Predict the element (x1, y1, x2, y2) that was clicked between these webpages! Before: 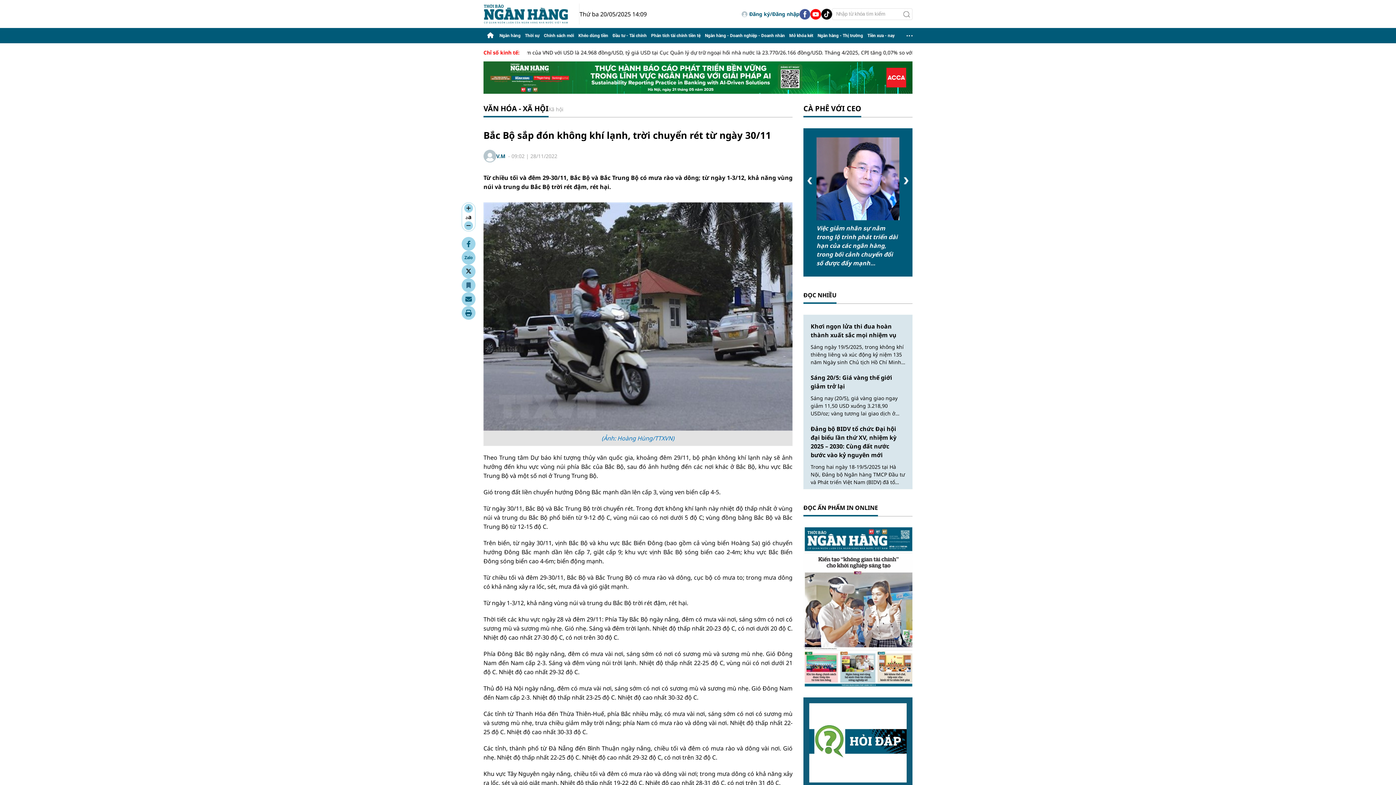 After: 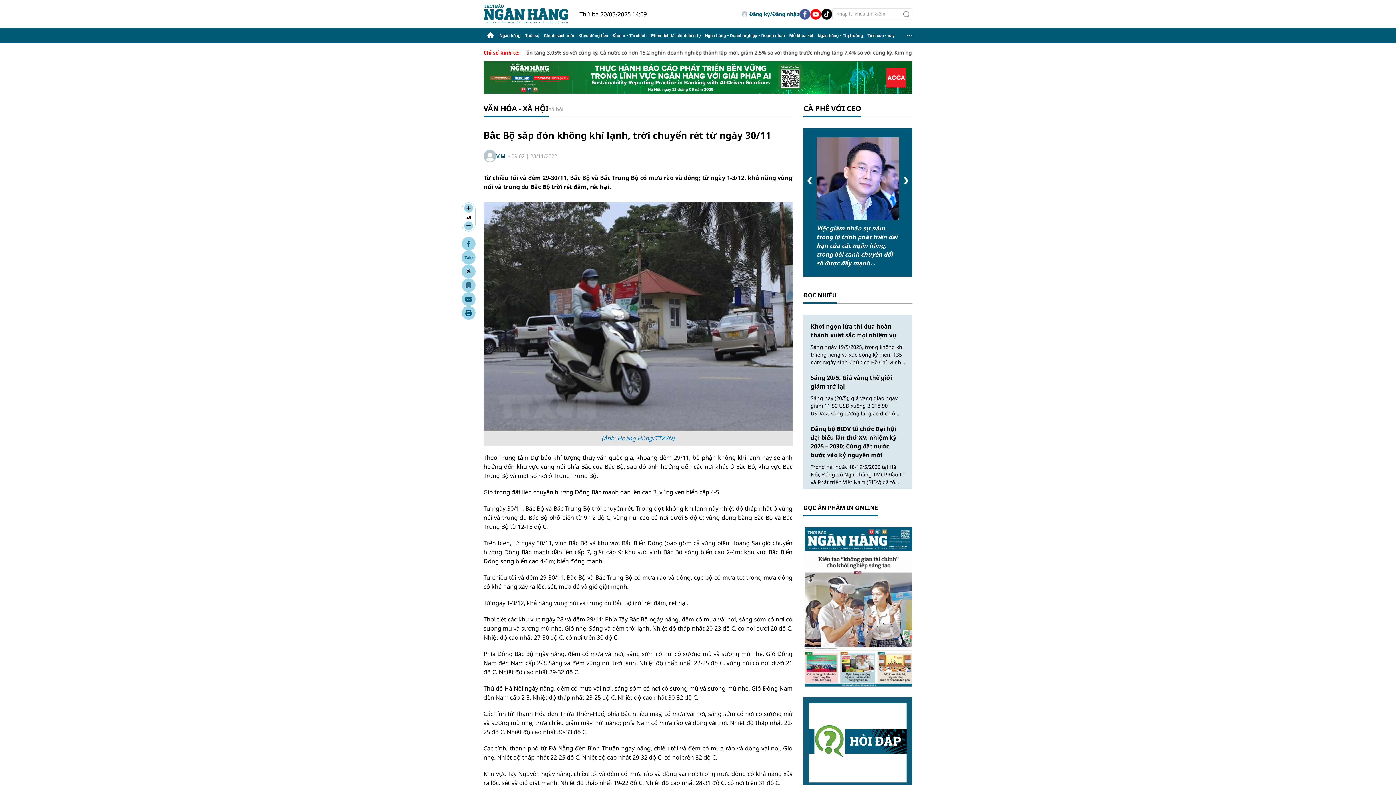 Action: bbox: (461, 292, 475, 306)